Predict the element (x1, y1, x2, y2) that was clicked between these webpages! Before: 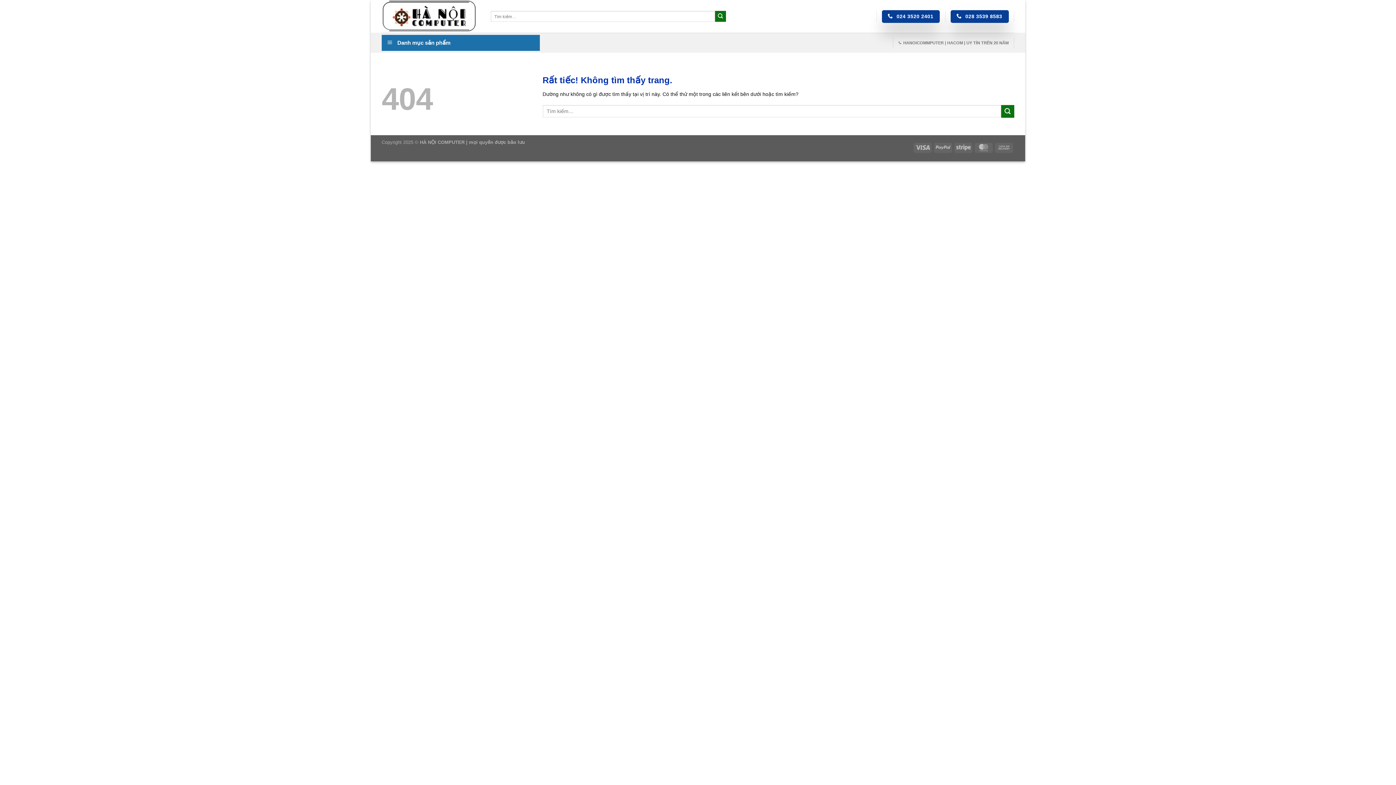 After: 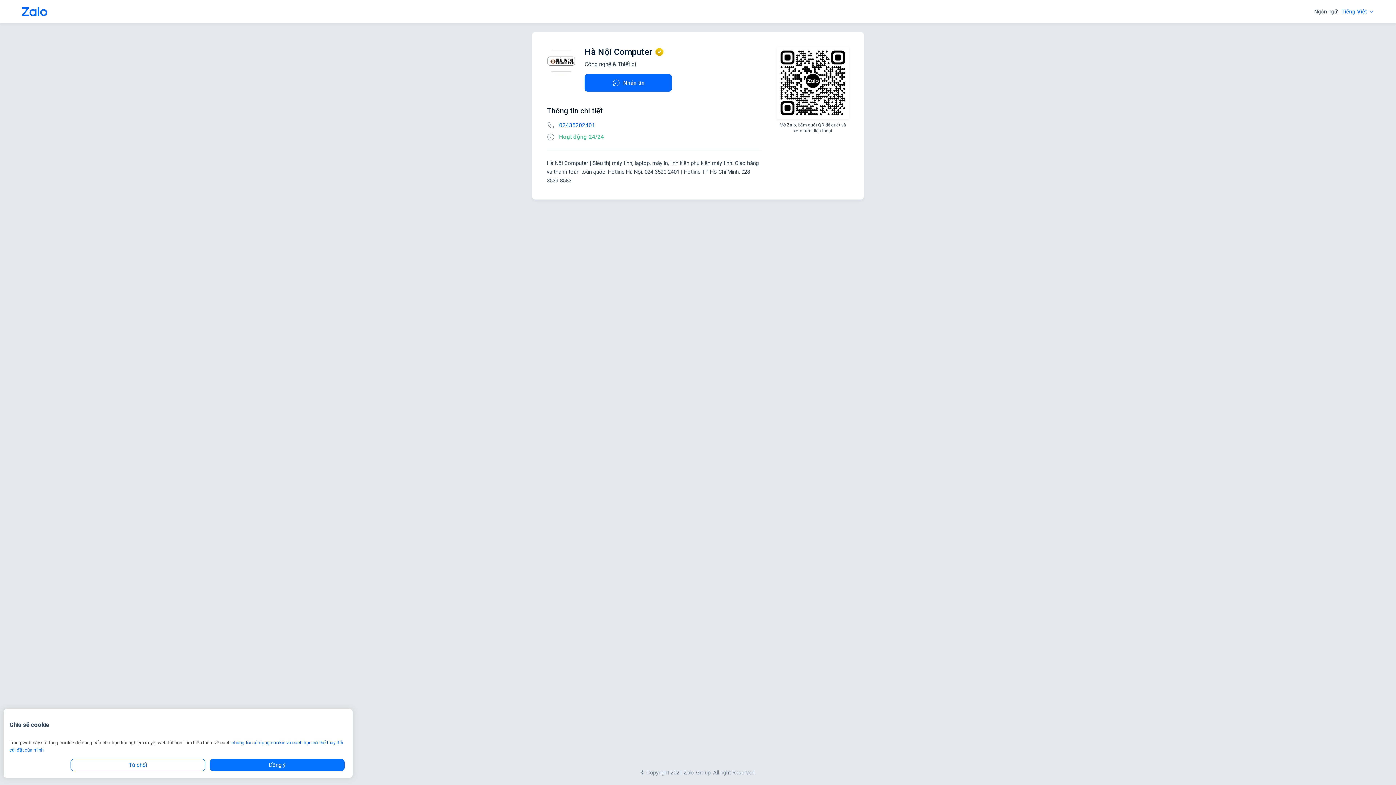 Action: bbox: (381, 0, 480, 32)